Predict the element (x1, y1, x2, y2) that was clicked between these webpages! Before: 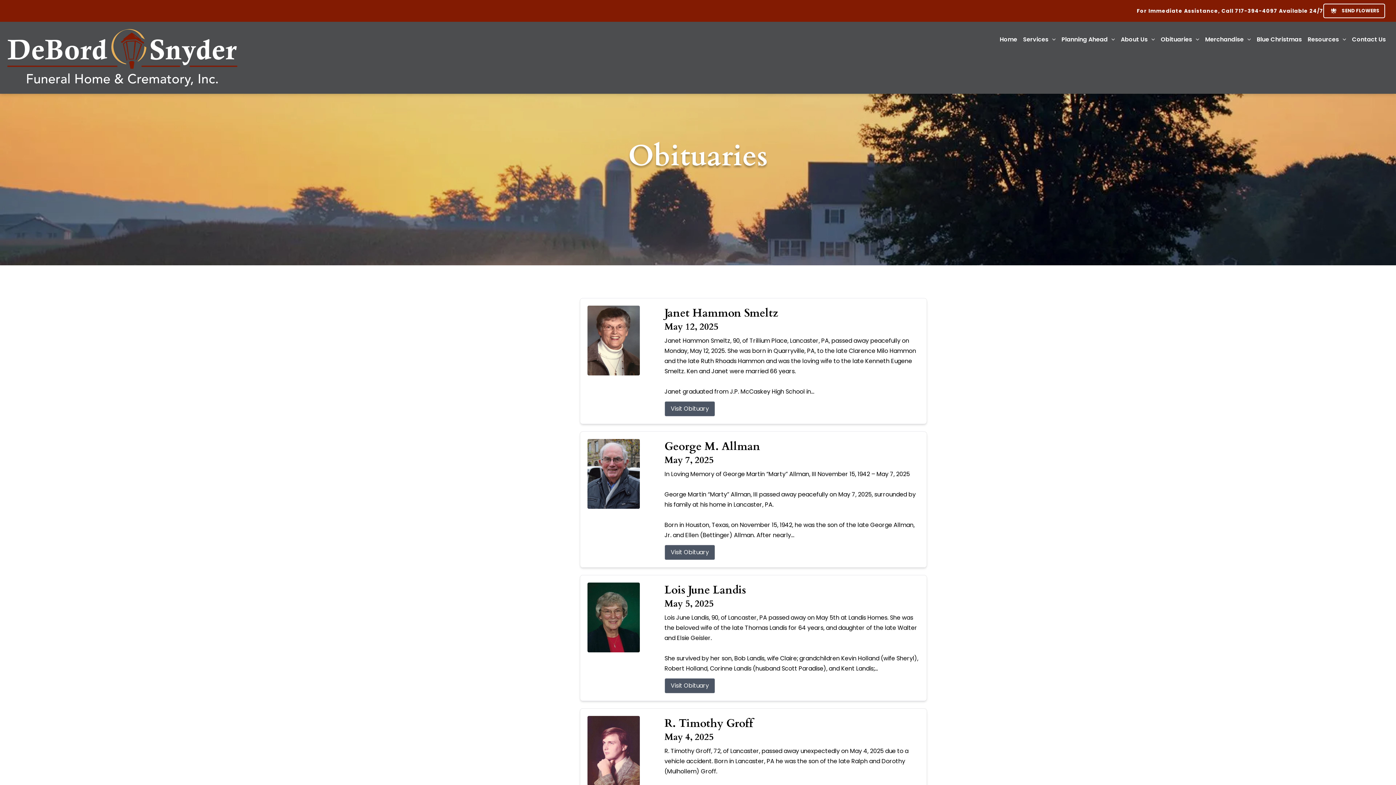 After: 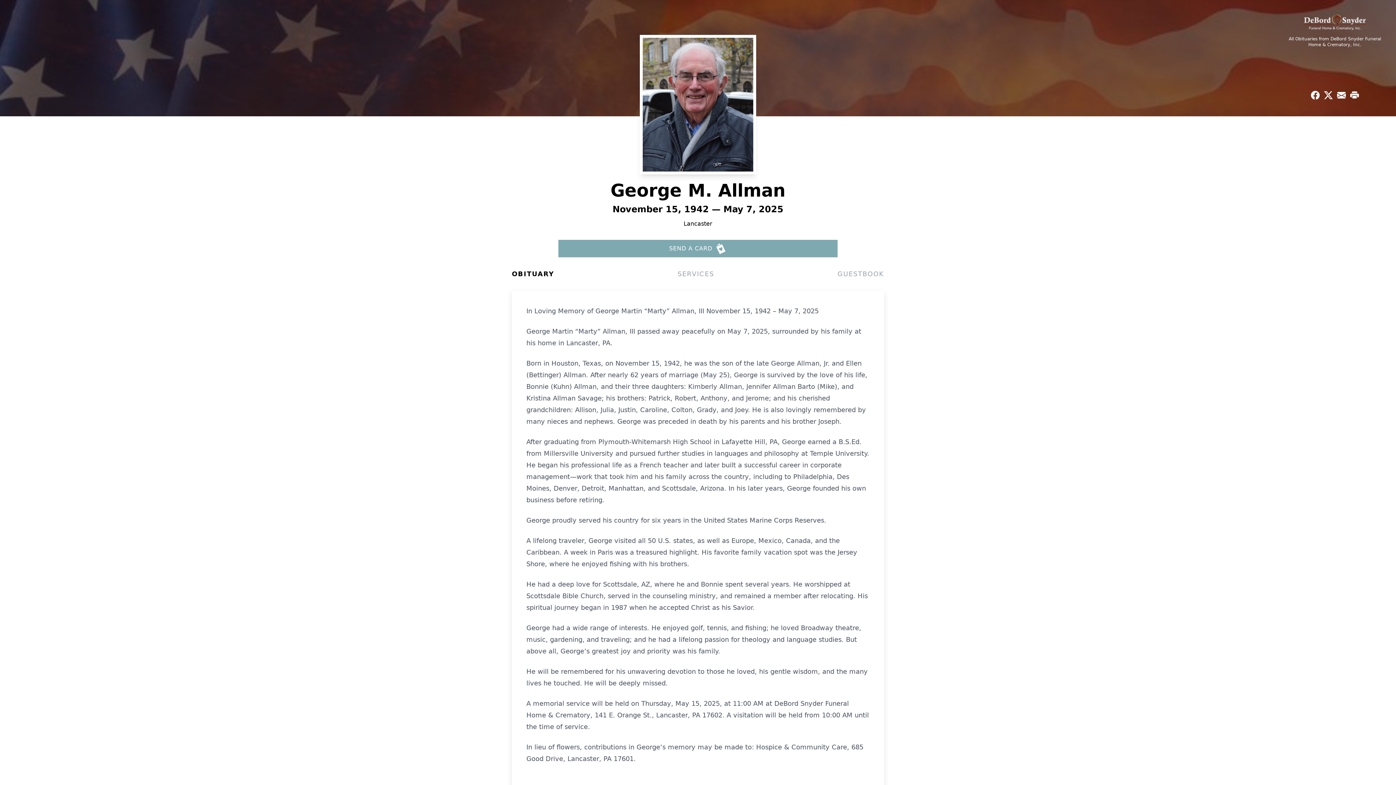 Action: bbox: (587, 439, 653, 509)